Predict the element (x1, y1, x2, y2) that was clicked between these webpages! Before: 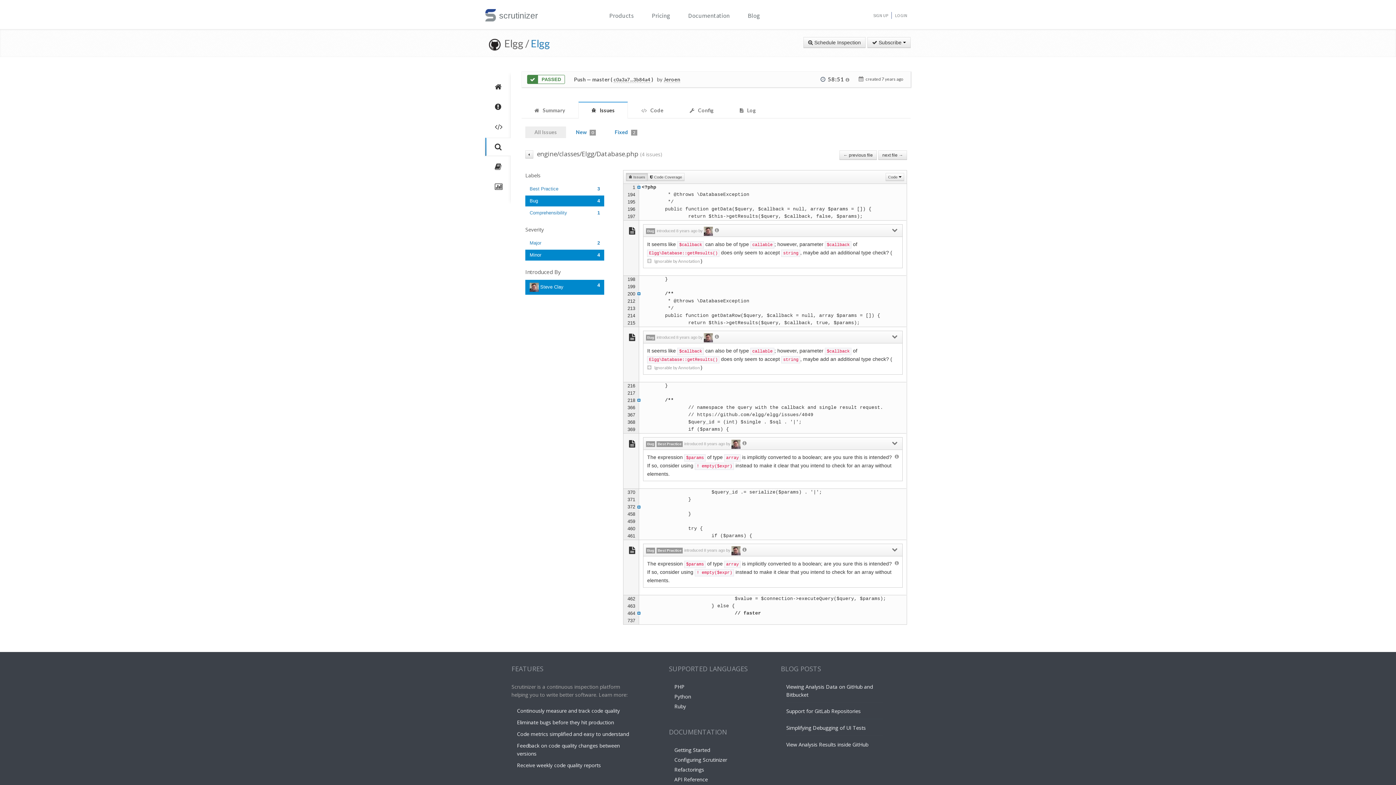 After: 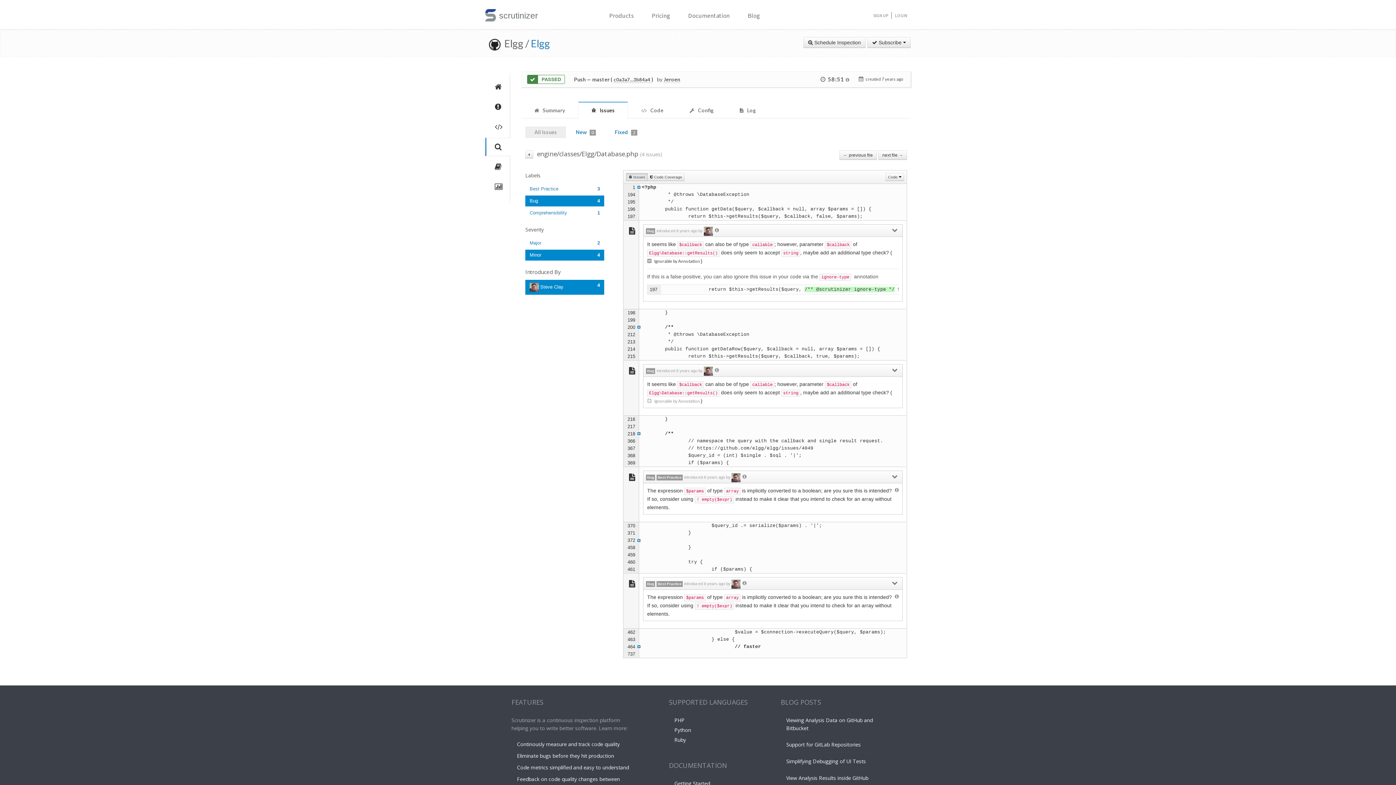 Action: label:   Ignorable by Annotation  bbox: (647, 258, 700, 264)